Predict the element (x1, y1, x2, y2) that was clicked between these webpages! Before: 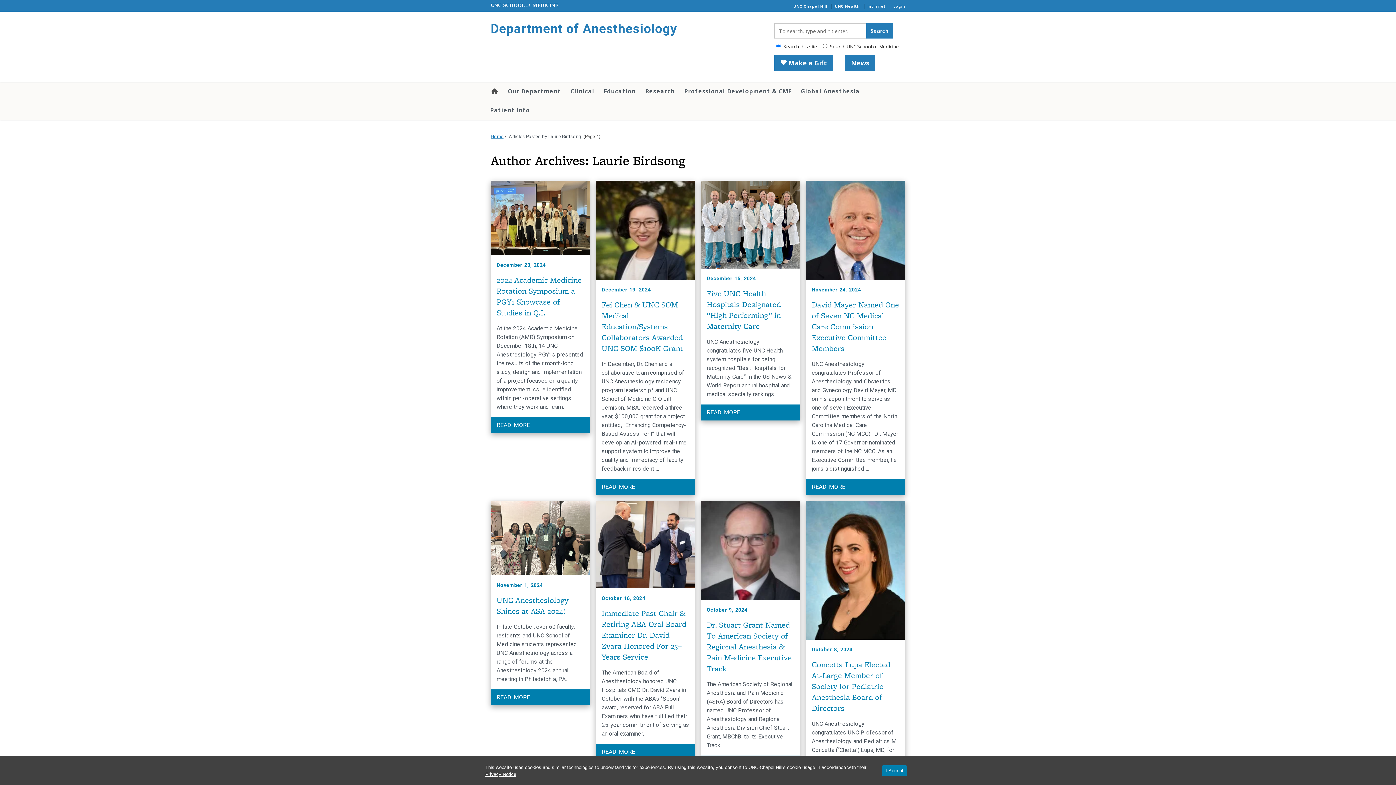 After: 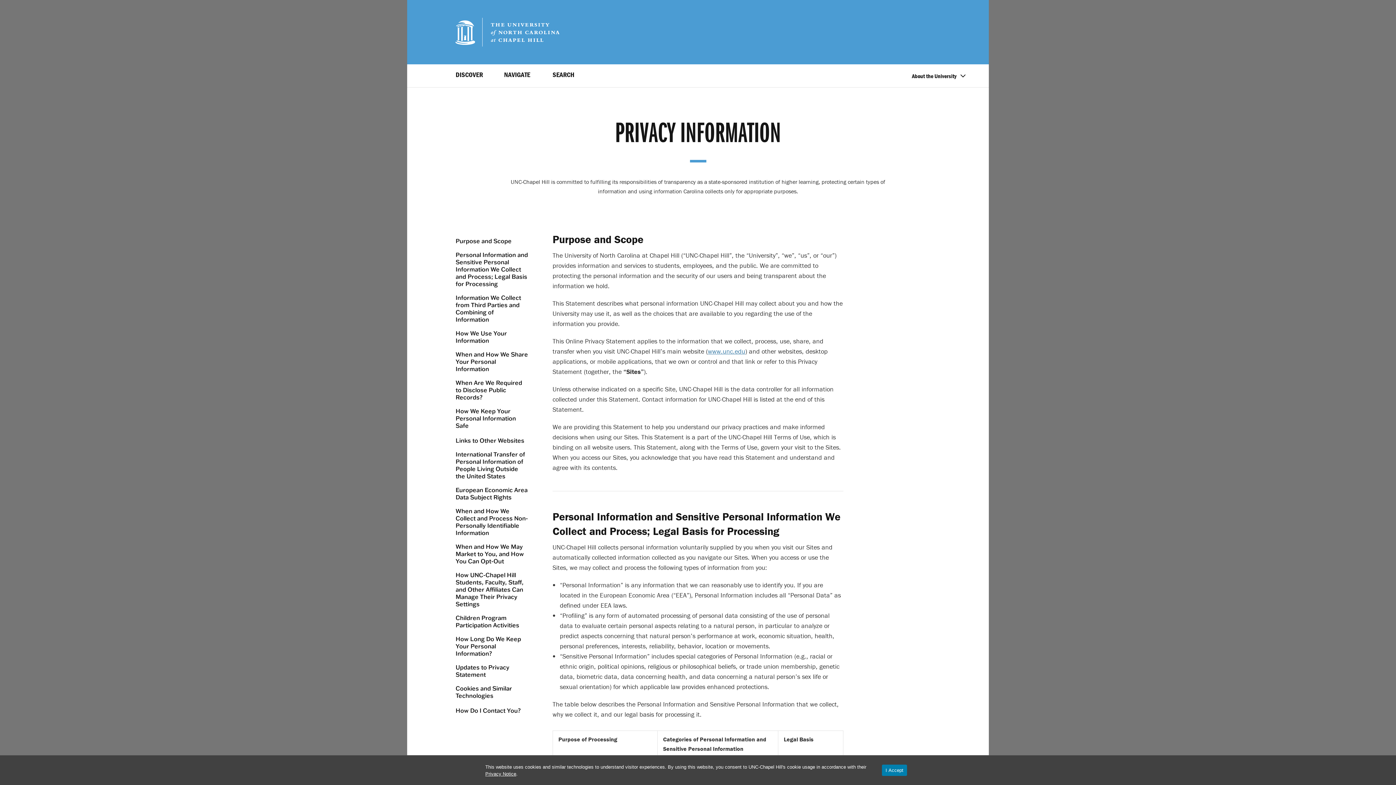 Action: bbox: (485, 771, 516, 777) label: Privacy Notice